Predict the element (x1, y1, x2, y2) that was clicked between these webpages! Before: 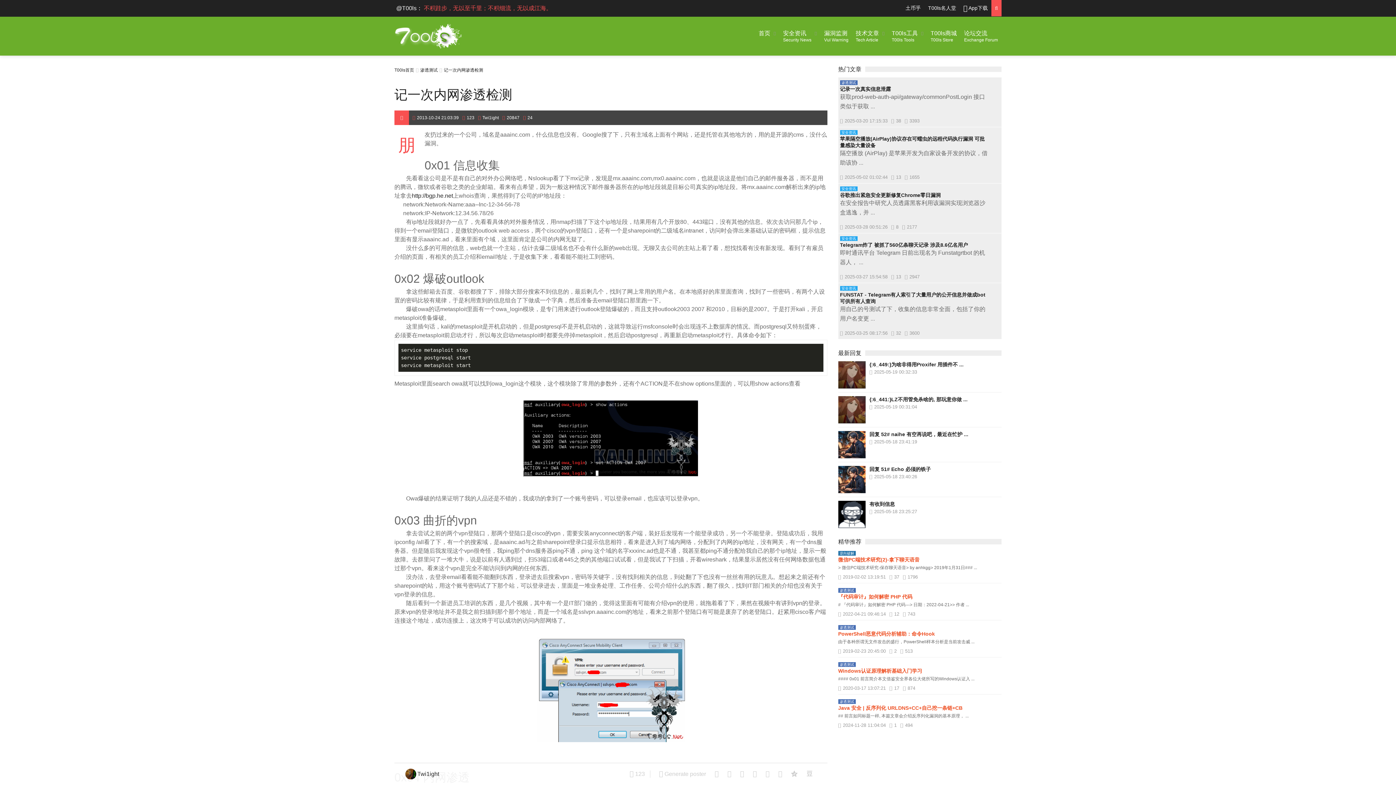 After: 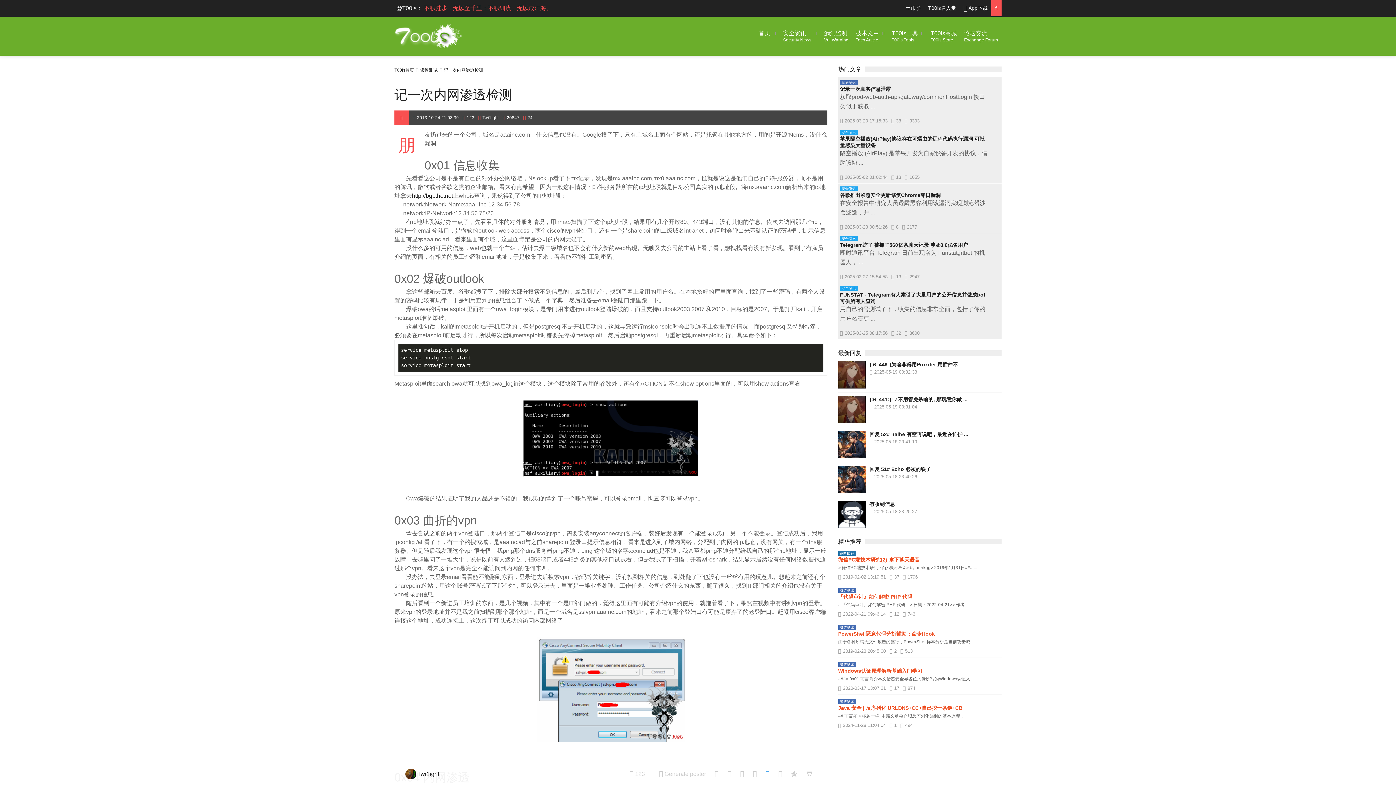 Action: bbox: (762, 769, 773, 780)